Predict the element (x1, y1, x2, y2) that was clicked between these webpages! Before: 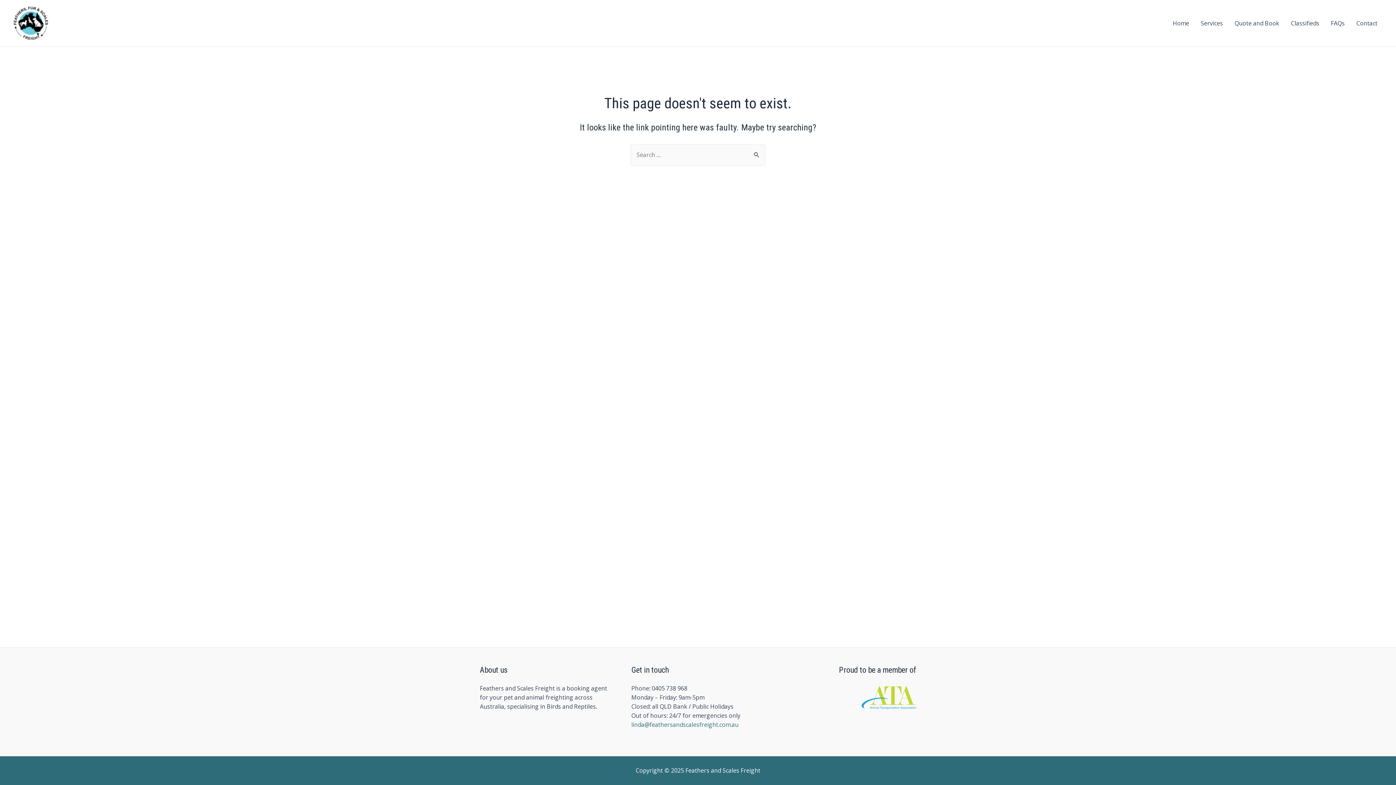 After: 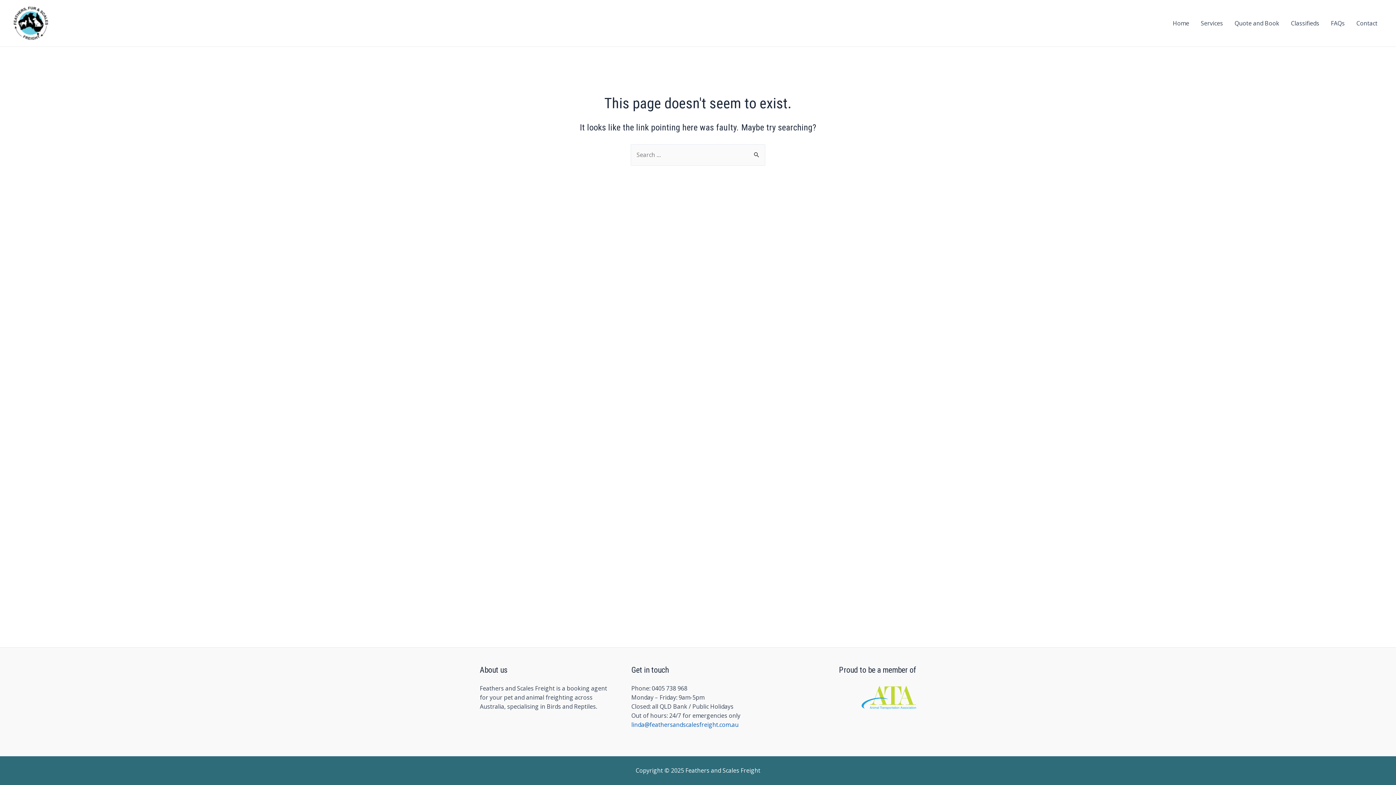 Action: label: linda@feathersandscalesfreight.com.au bbox: (631, 721, 738, 729)